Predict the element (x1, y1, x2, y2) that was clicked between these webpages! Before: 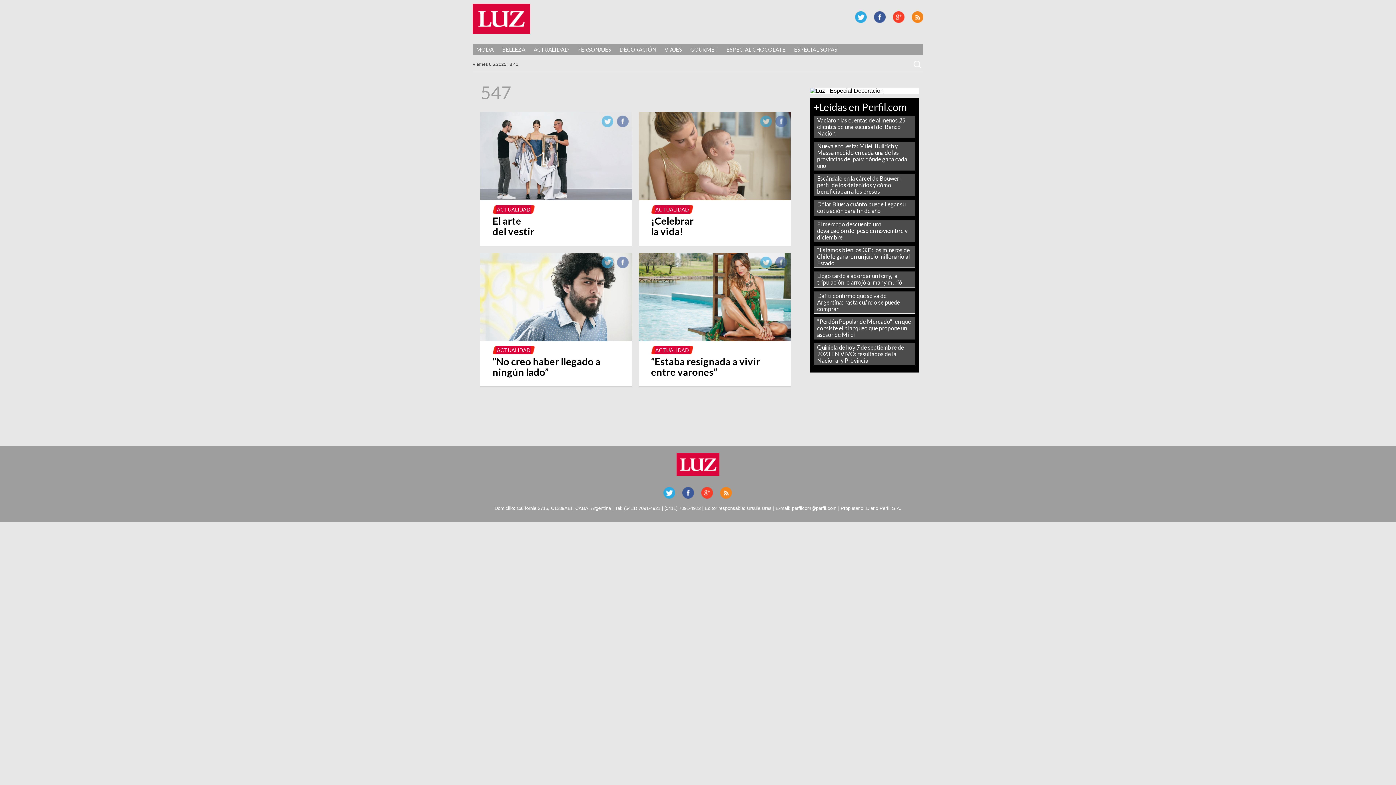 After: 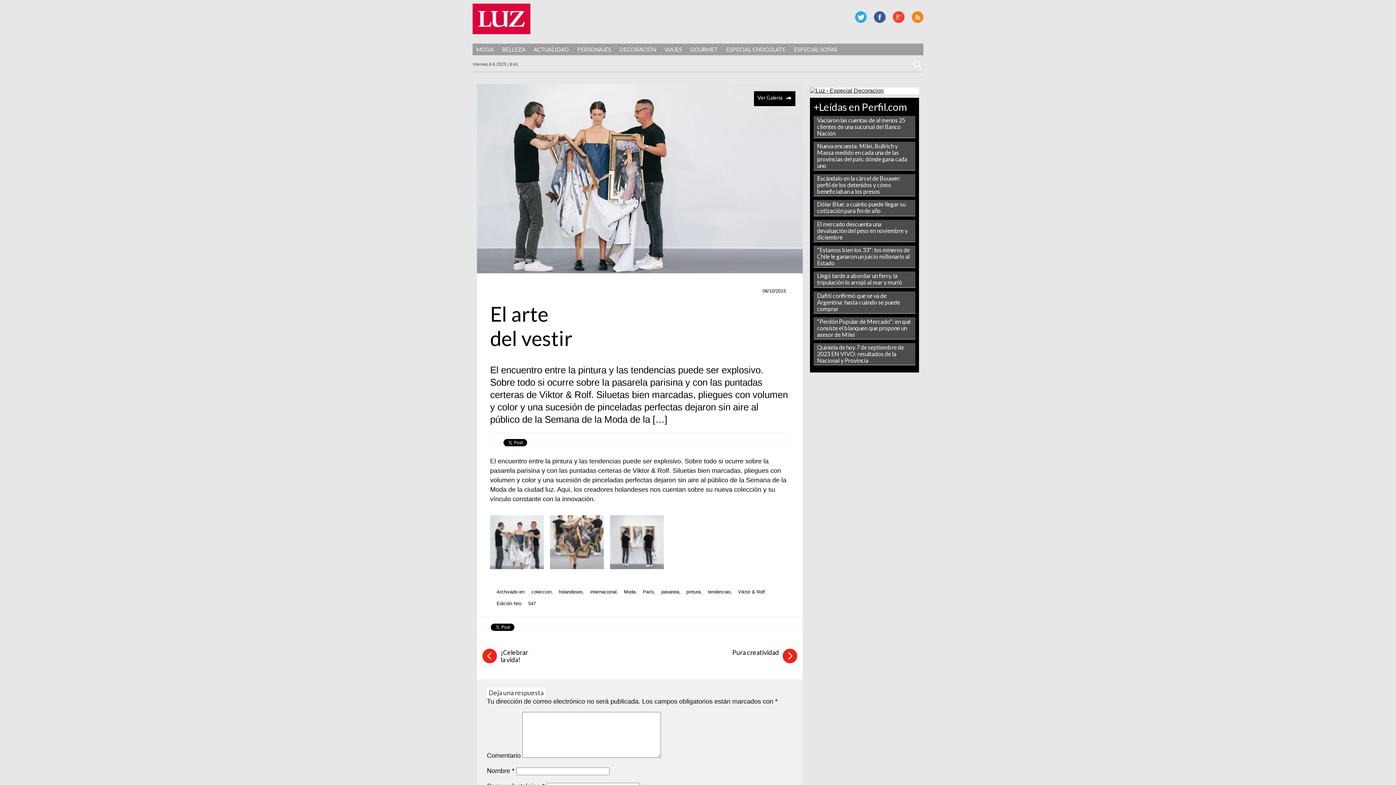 Action: label: El arte
del vestir bbox: (492, 214, 534, 237)